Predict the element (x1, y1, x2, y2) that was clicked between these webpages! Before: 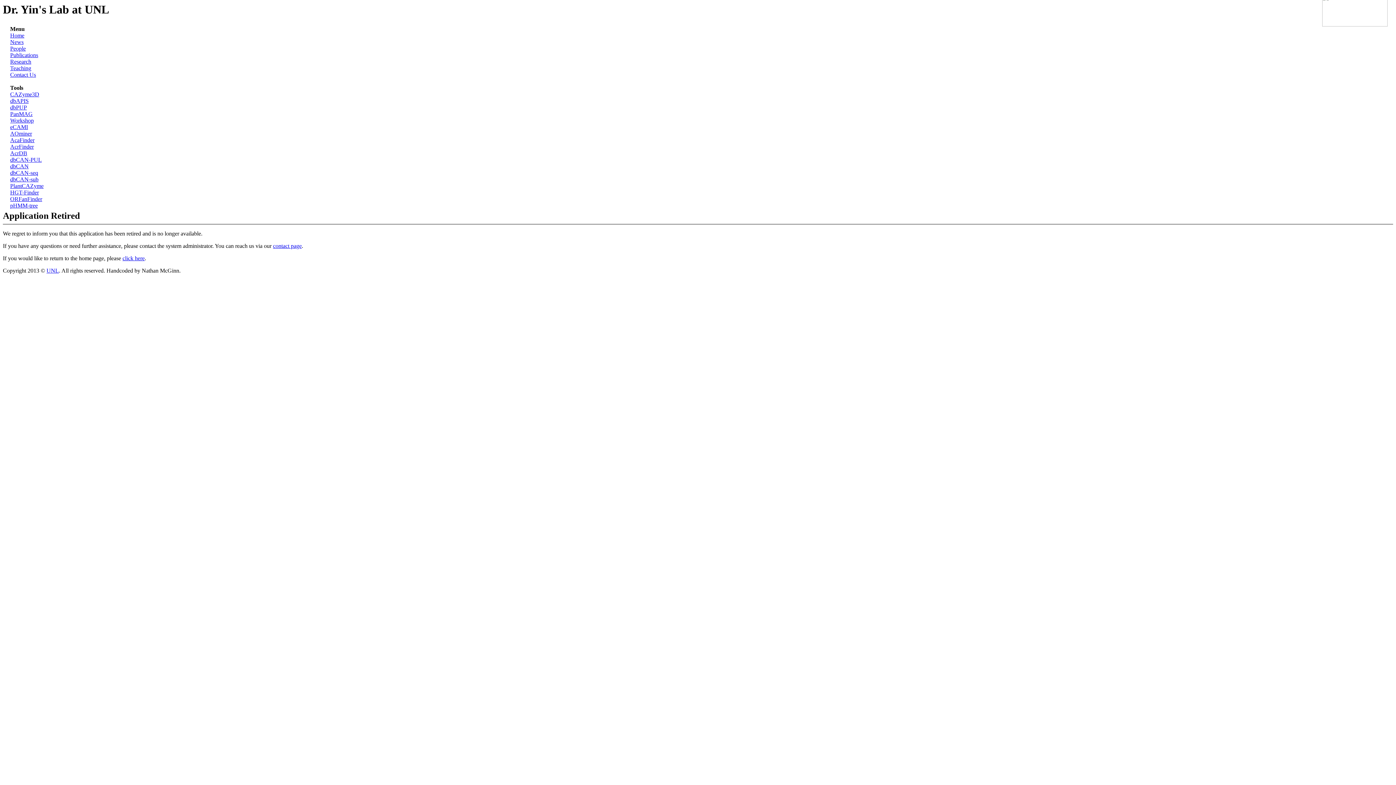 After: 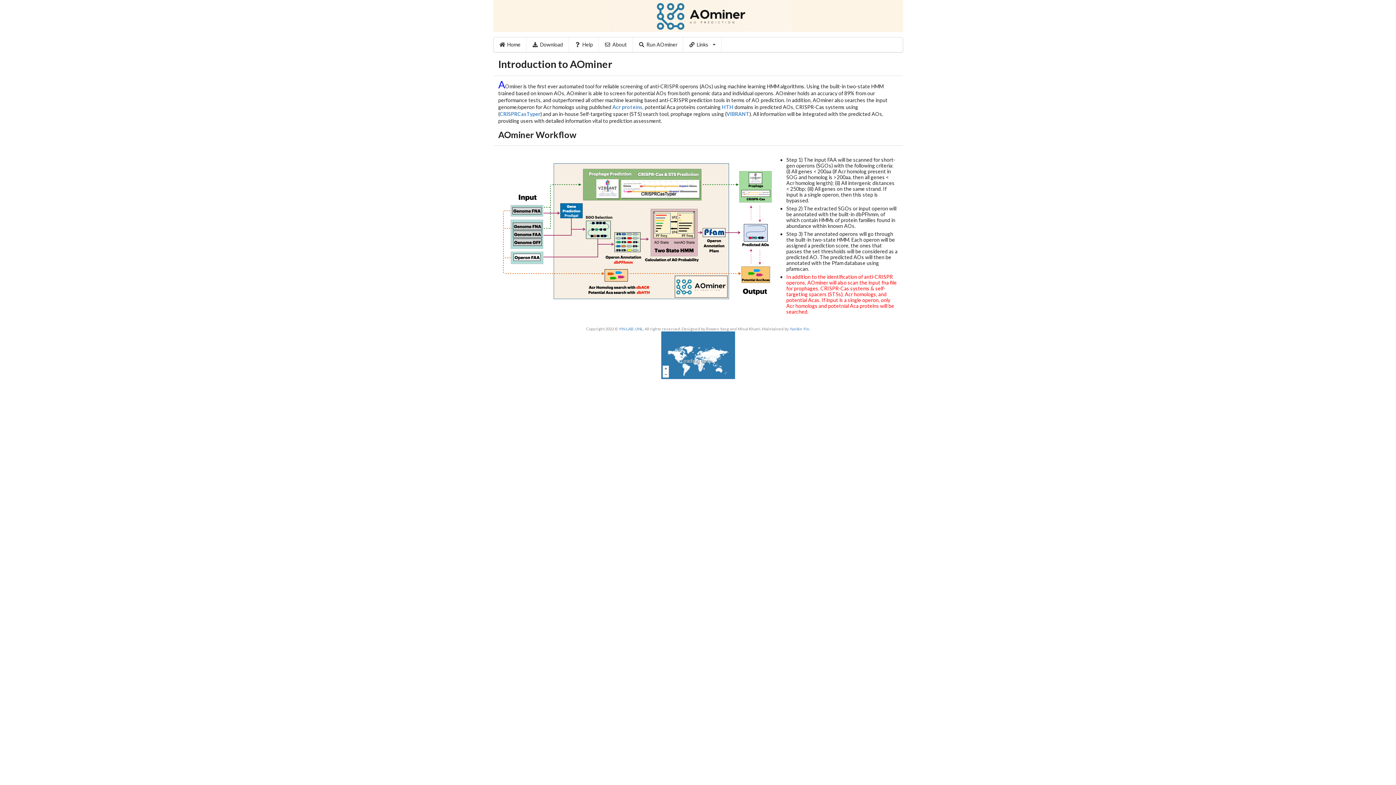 Action: bbox: (10, 130, 32, 136) label: AOminer